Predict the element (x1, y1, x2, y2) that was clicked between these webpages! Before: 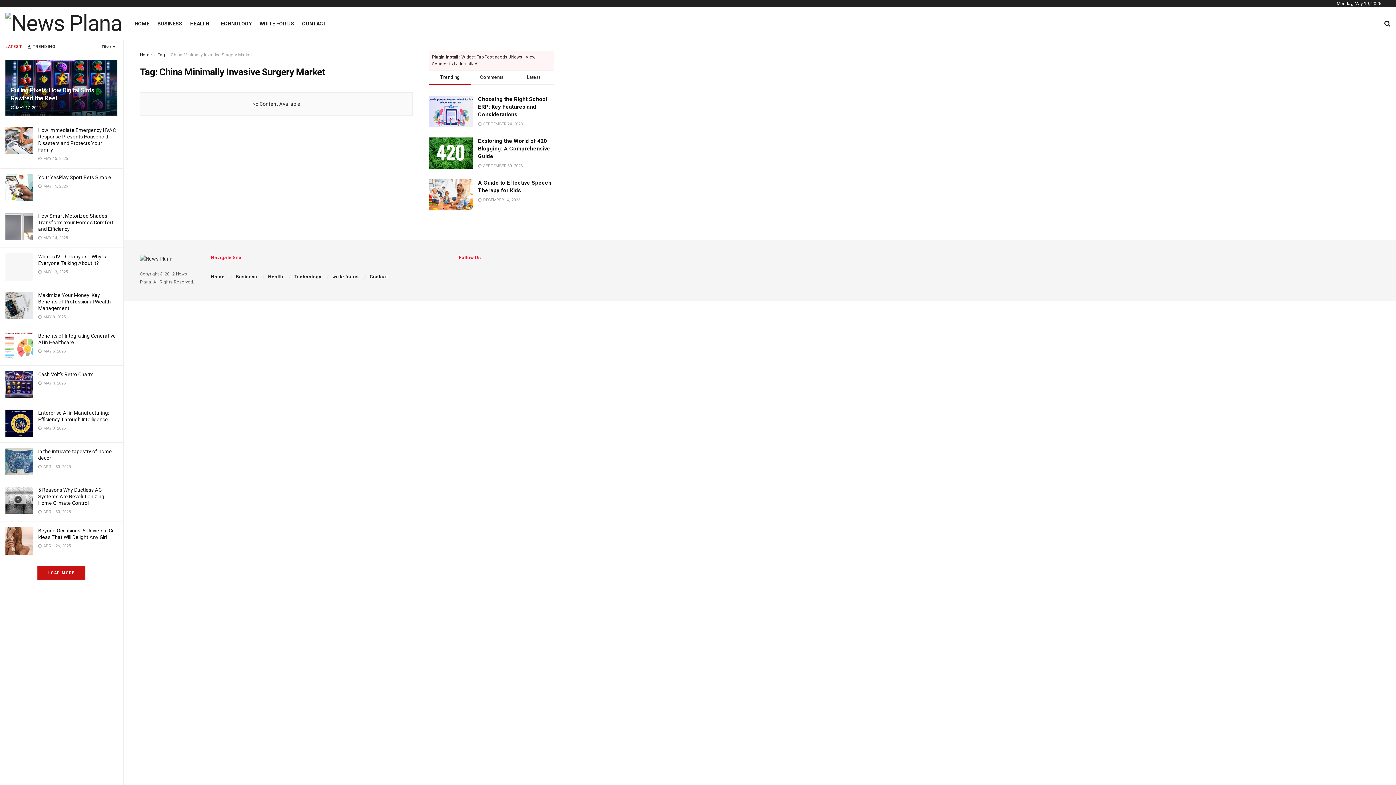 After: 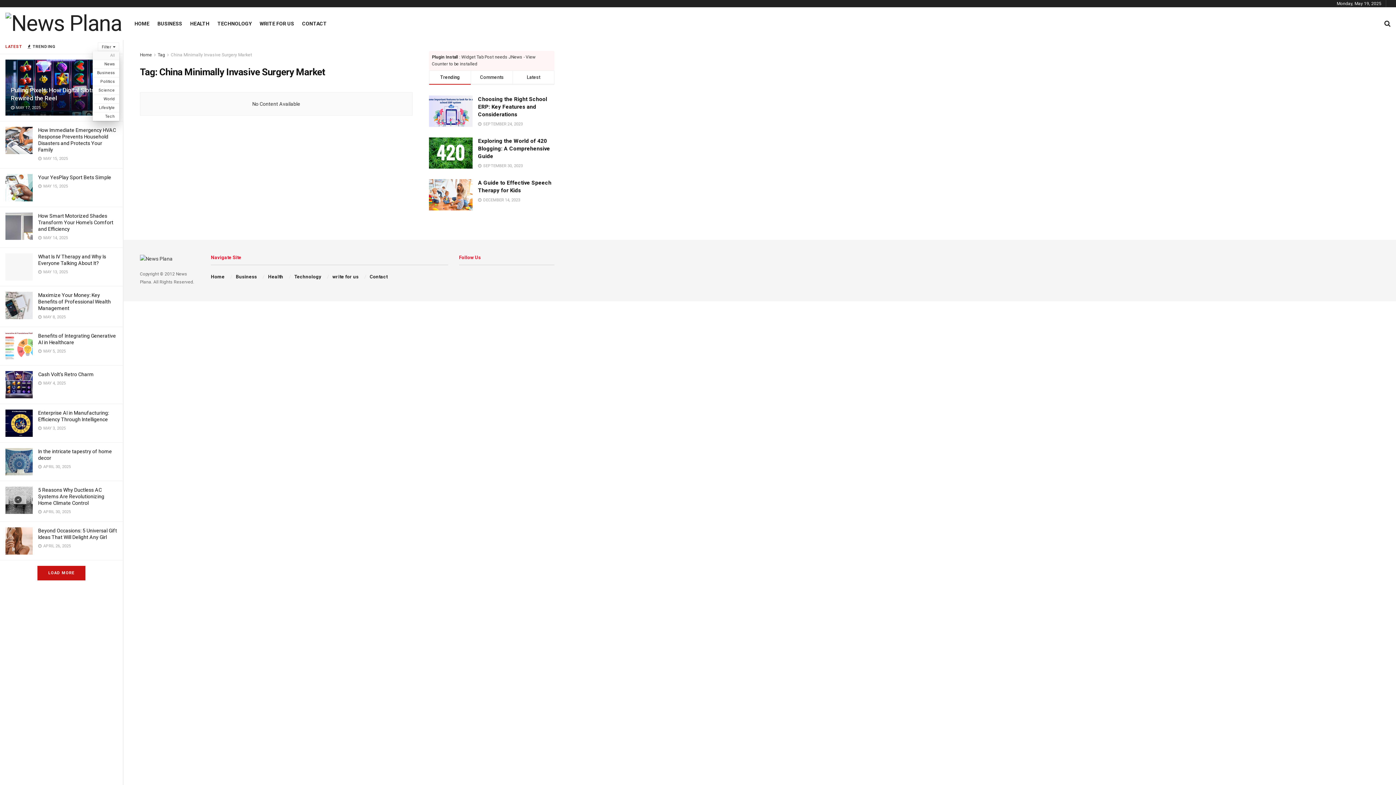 Action: label: Filter bbox: (97, 42, 119, 51)